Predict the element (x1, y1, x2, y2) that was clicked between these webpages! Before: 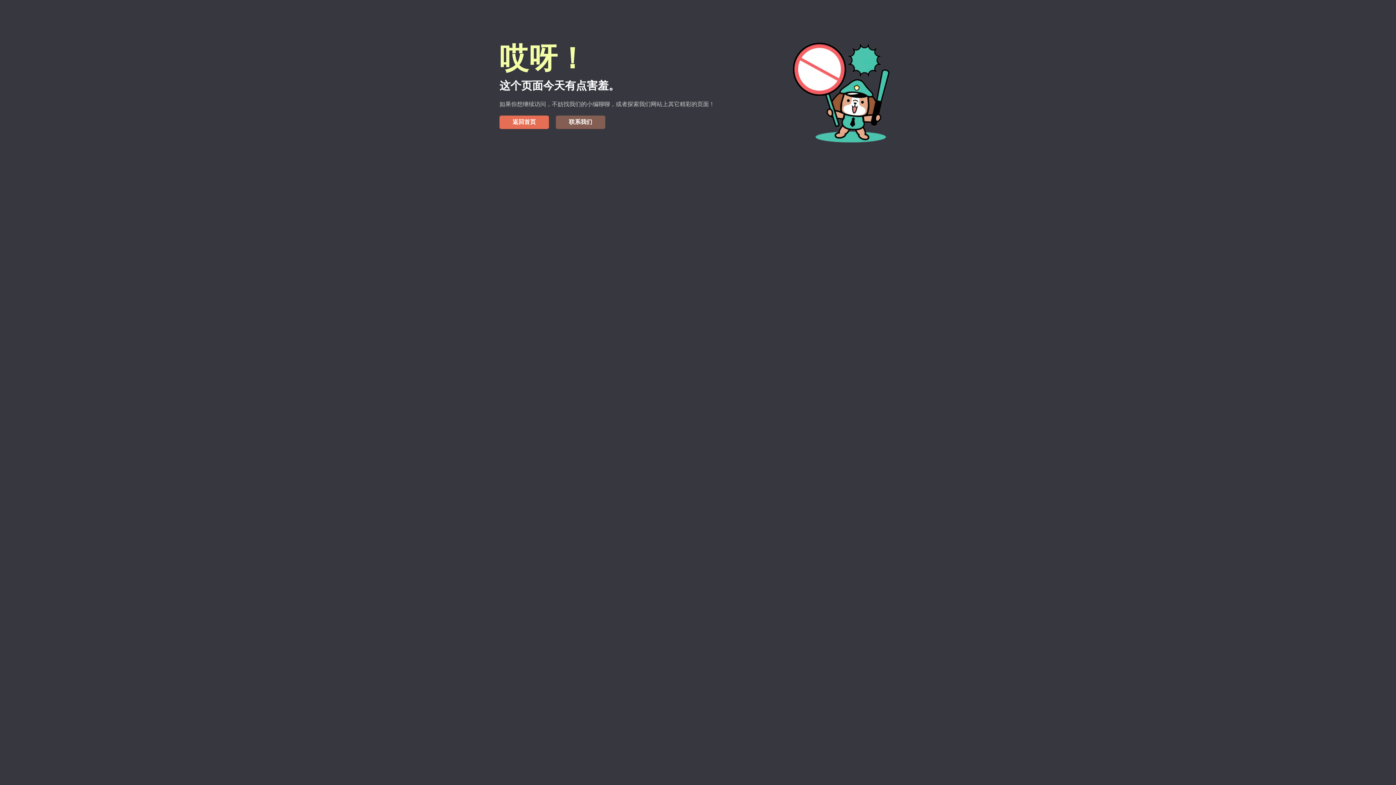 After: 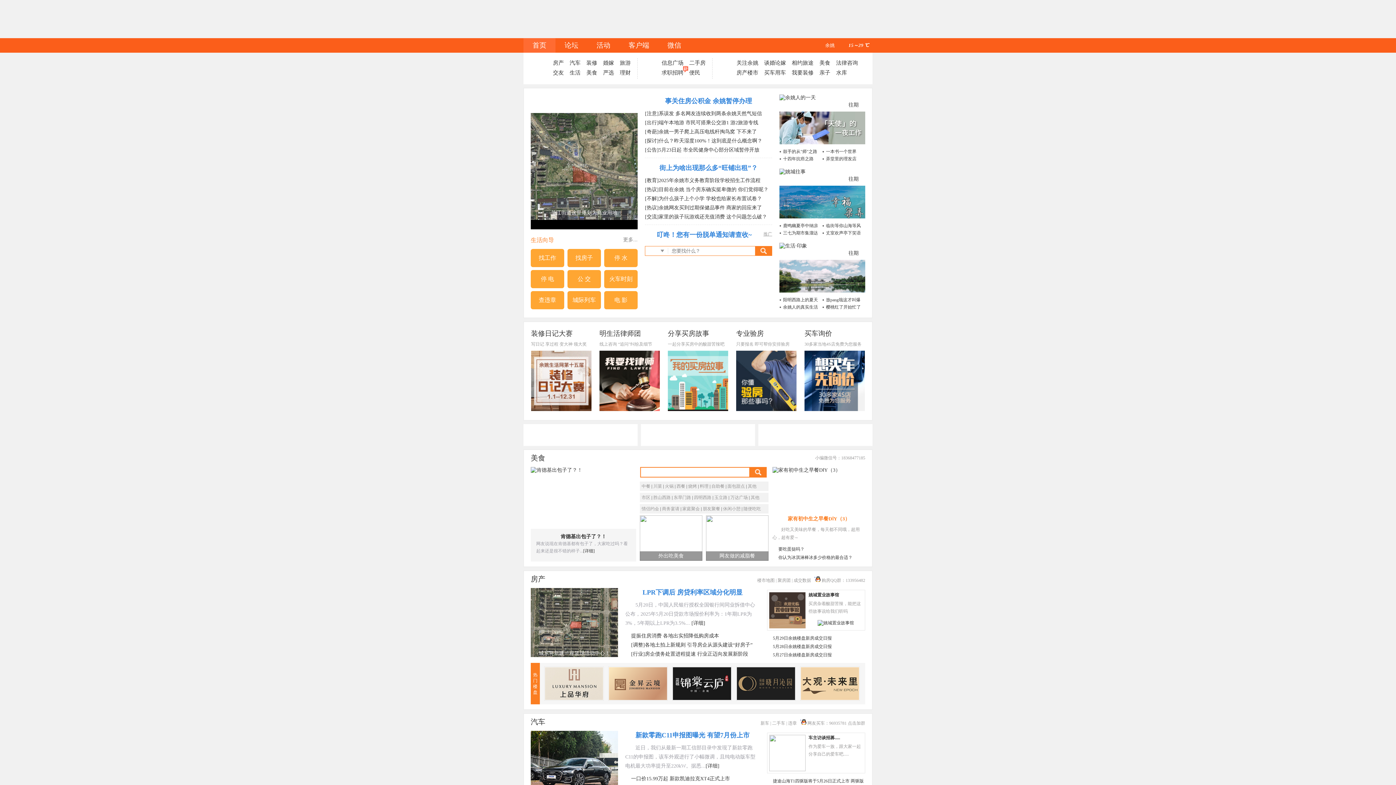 Action: bbox: (499, 115, 549, 129) label: 返回首页